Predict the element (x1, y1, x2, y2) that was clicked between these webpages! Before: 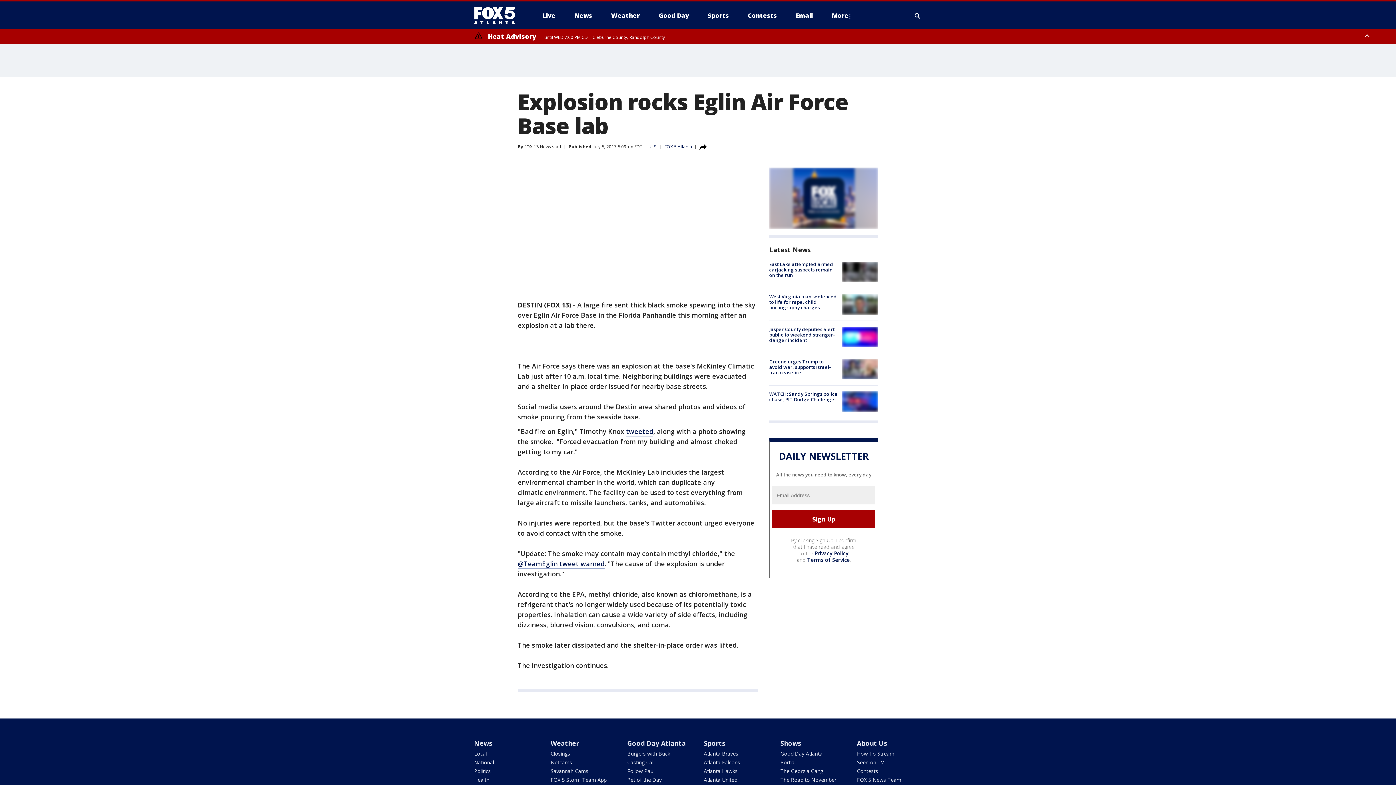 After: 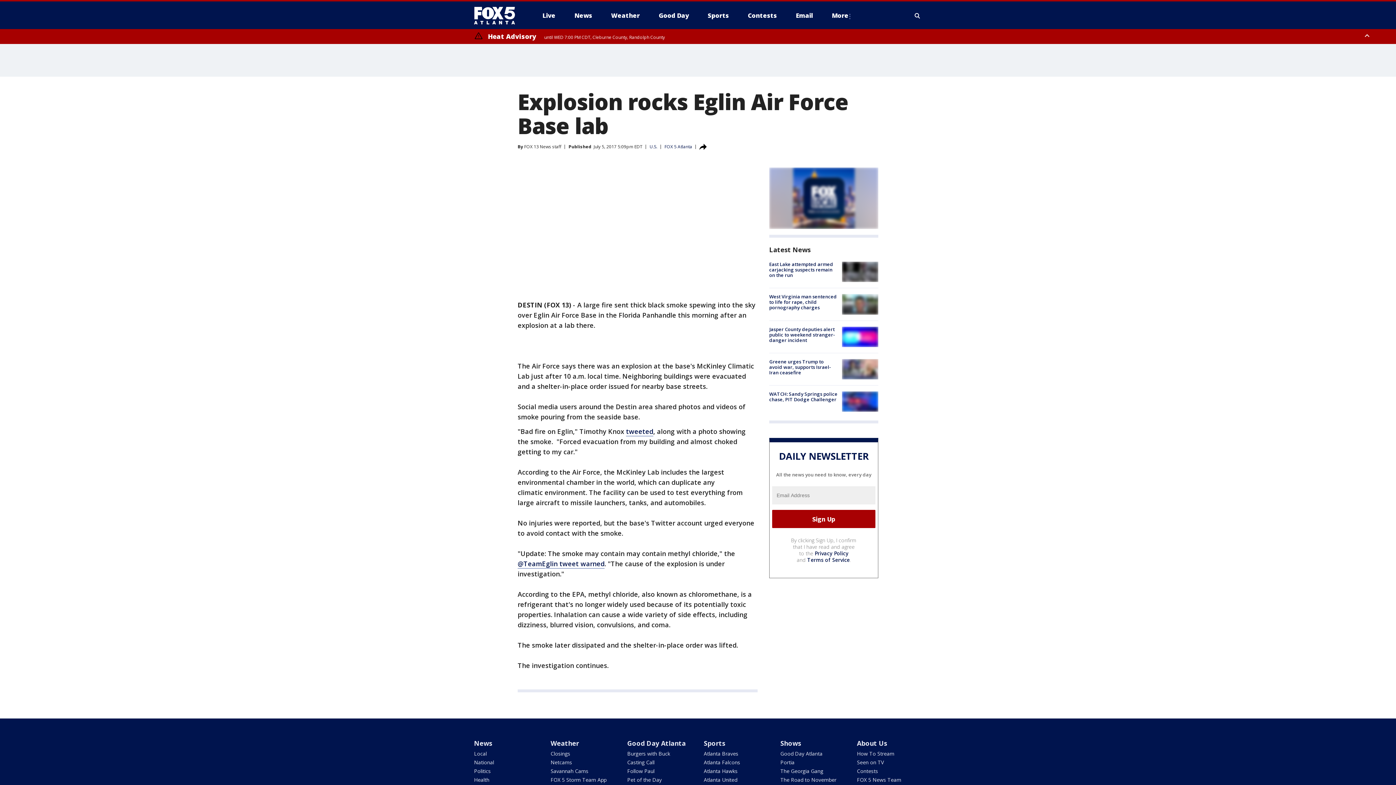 Action: bbox: (814, 550, 848, 557) label: Privacy Policy